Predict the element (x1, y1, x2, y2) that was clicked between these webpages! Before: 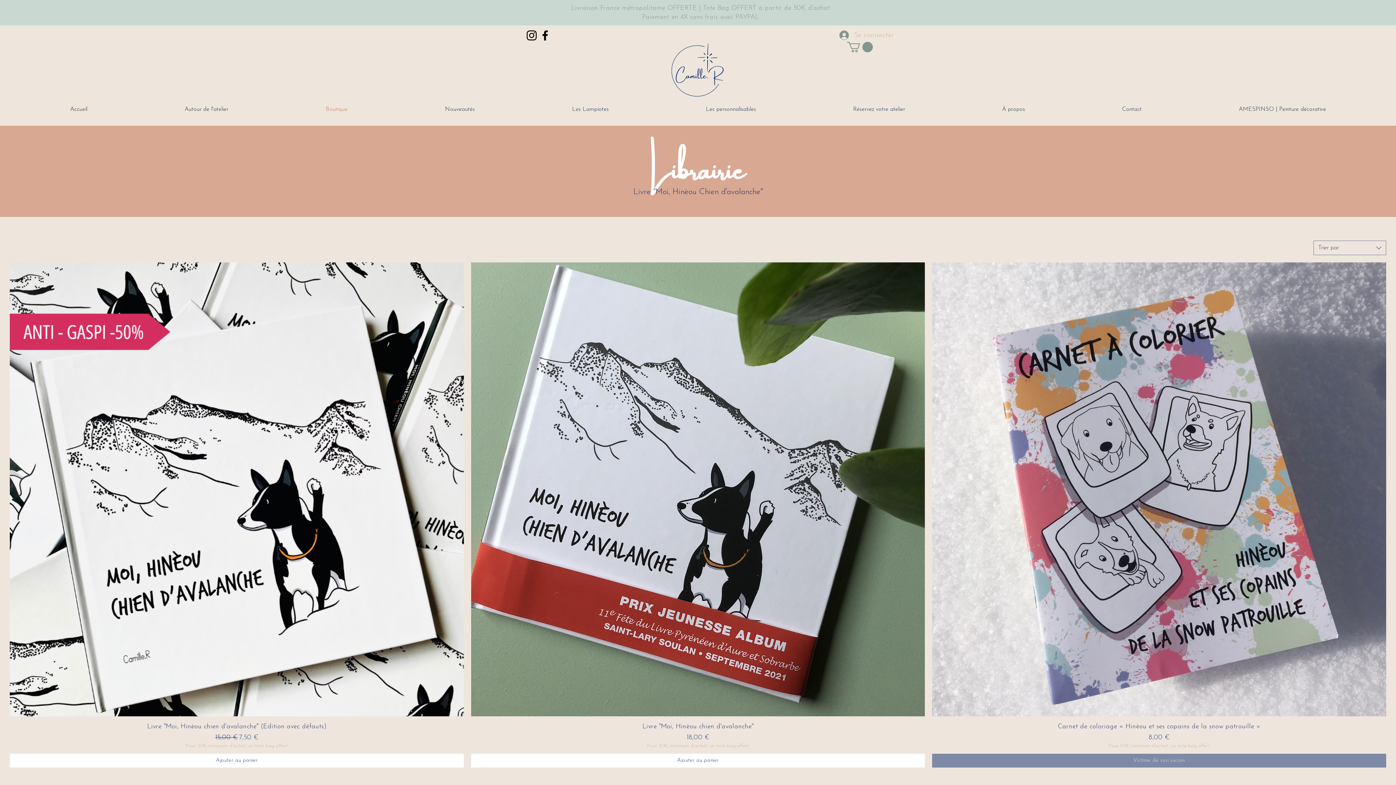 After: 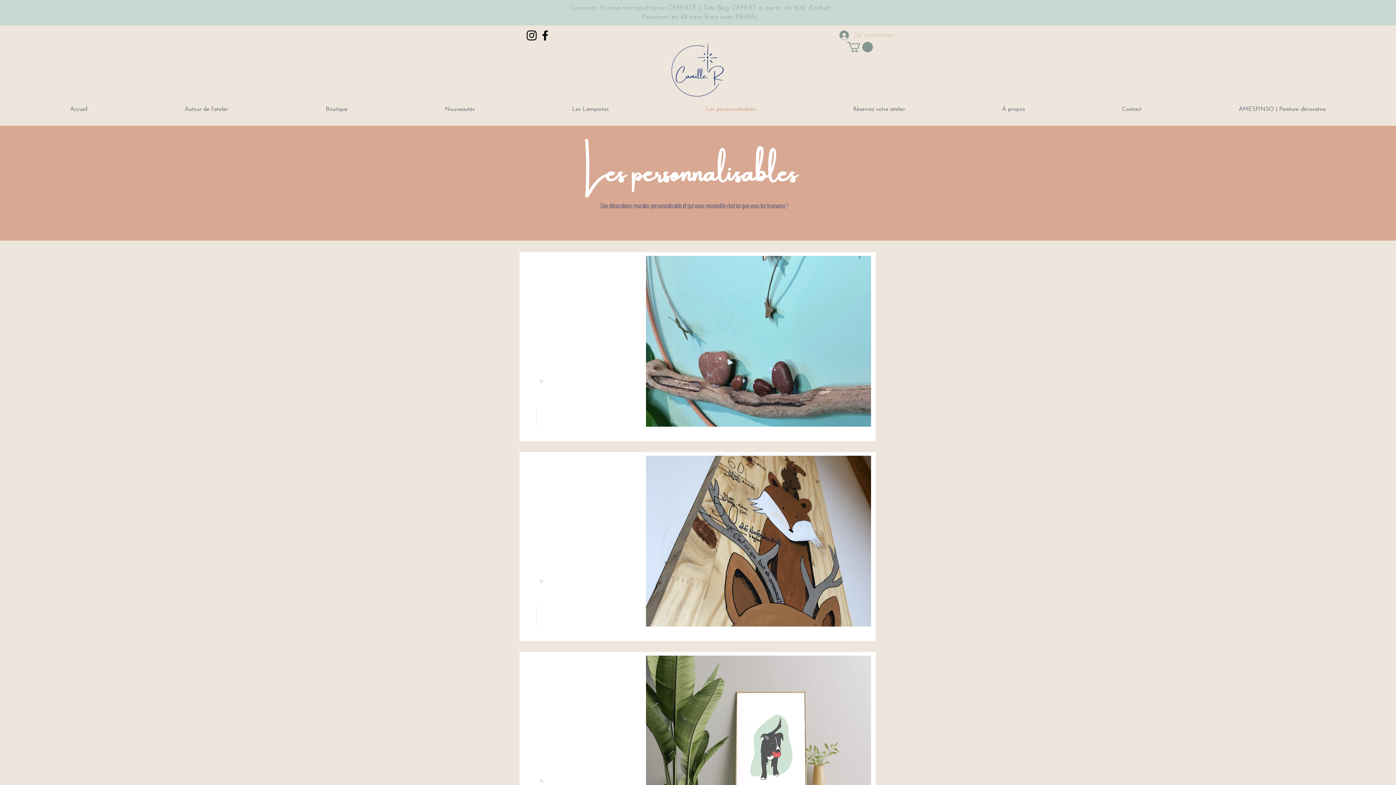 Action: label: Les personnalisables bbox: (657, 104, 804, 114)